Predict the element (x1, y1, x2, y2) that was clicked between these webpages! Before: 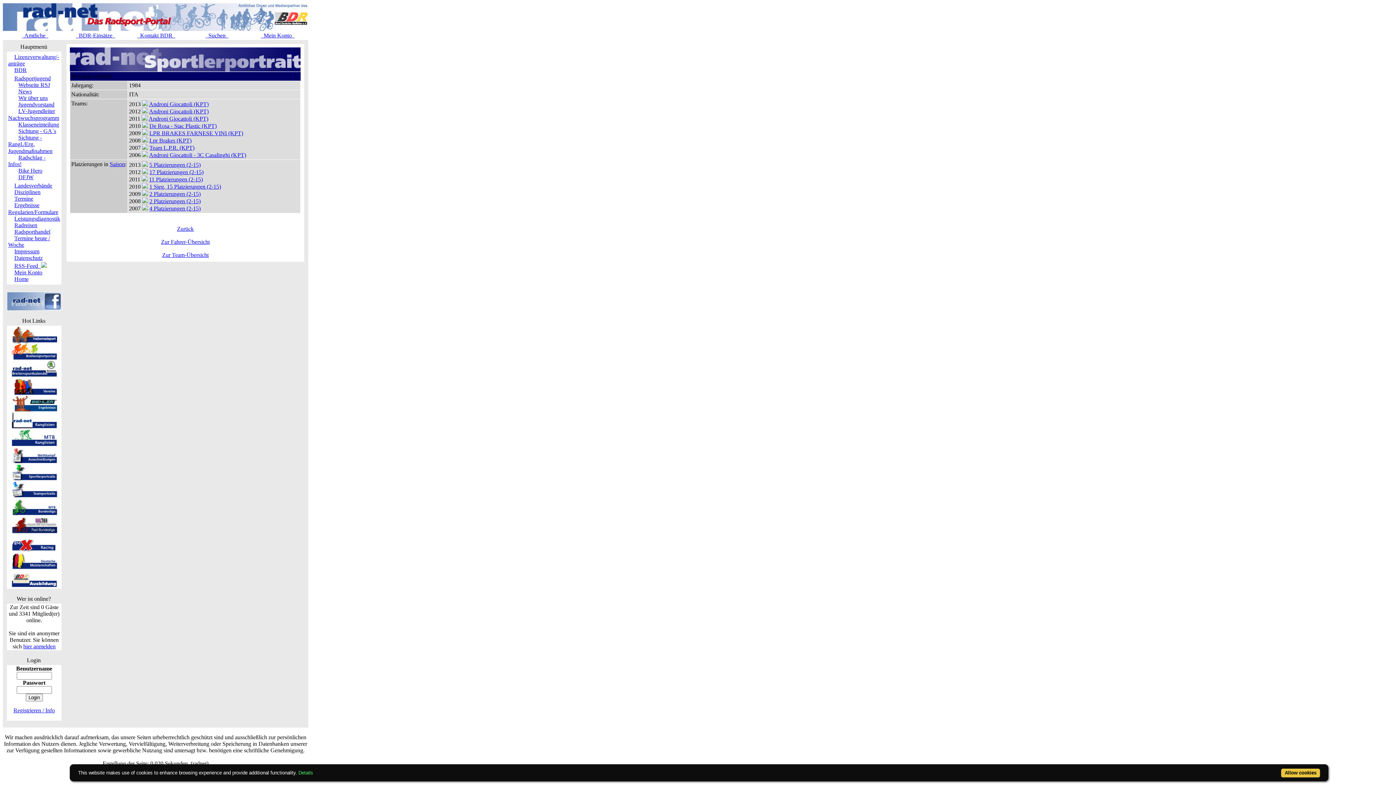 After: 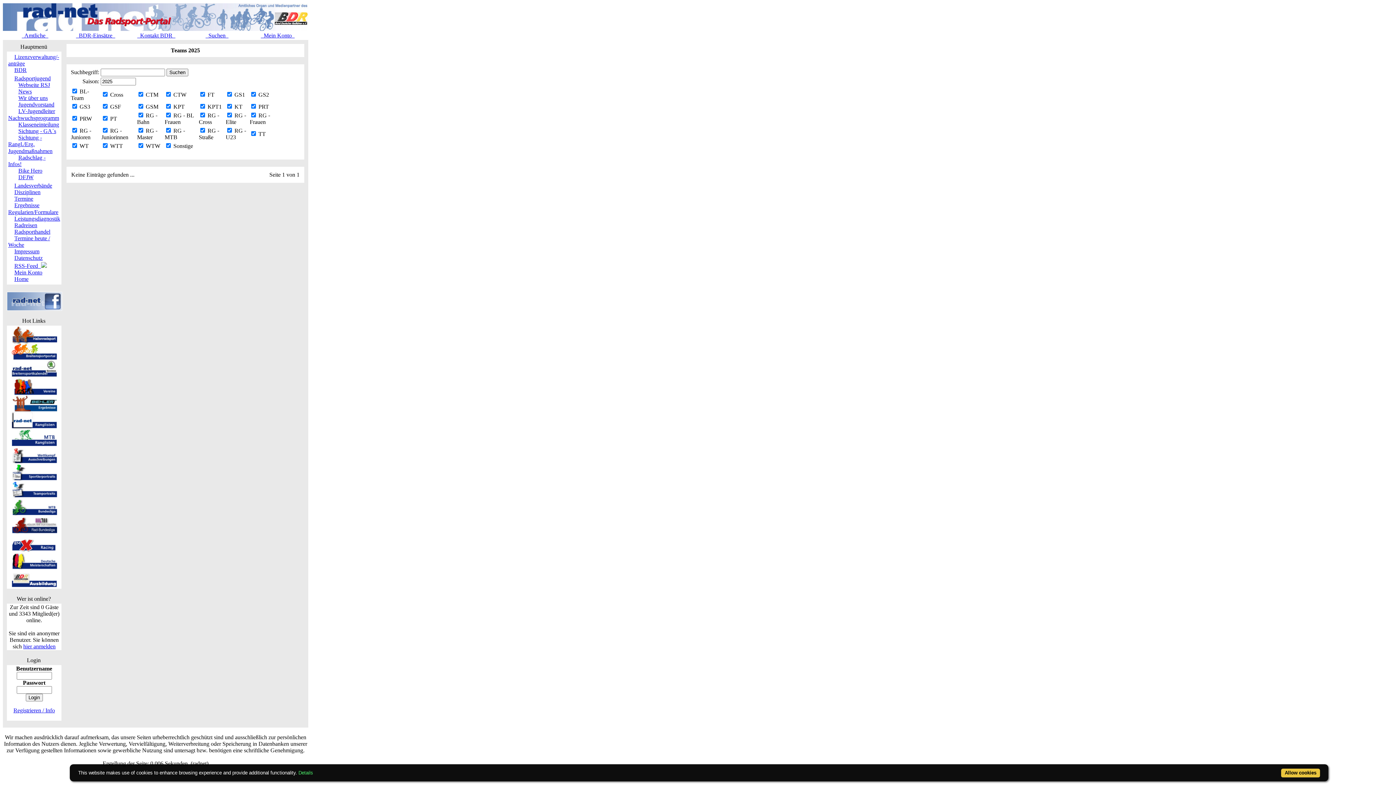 Action: bbox: (162, 252, 208, 258) label: Zur Team-Übersicht